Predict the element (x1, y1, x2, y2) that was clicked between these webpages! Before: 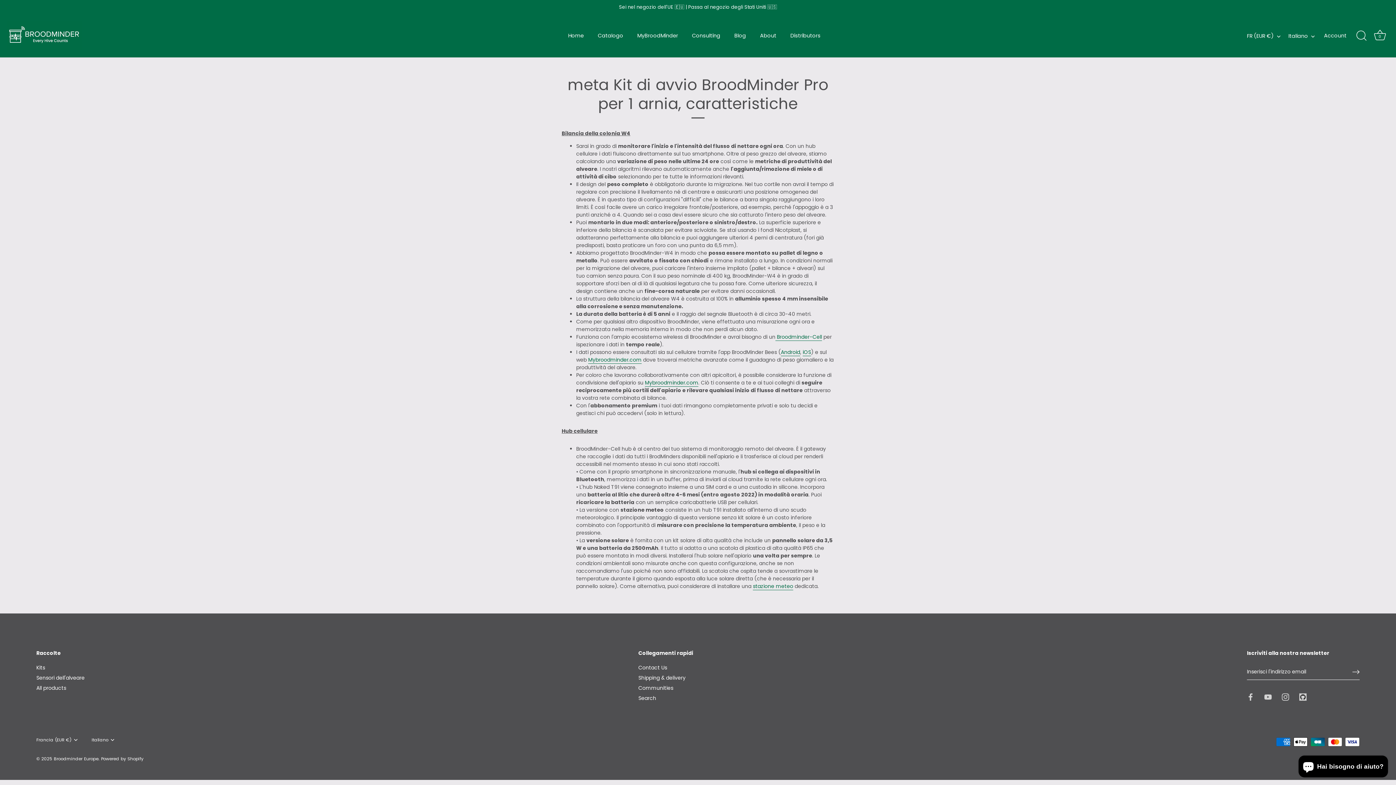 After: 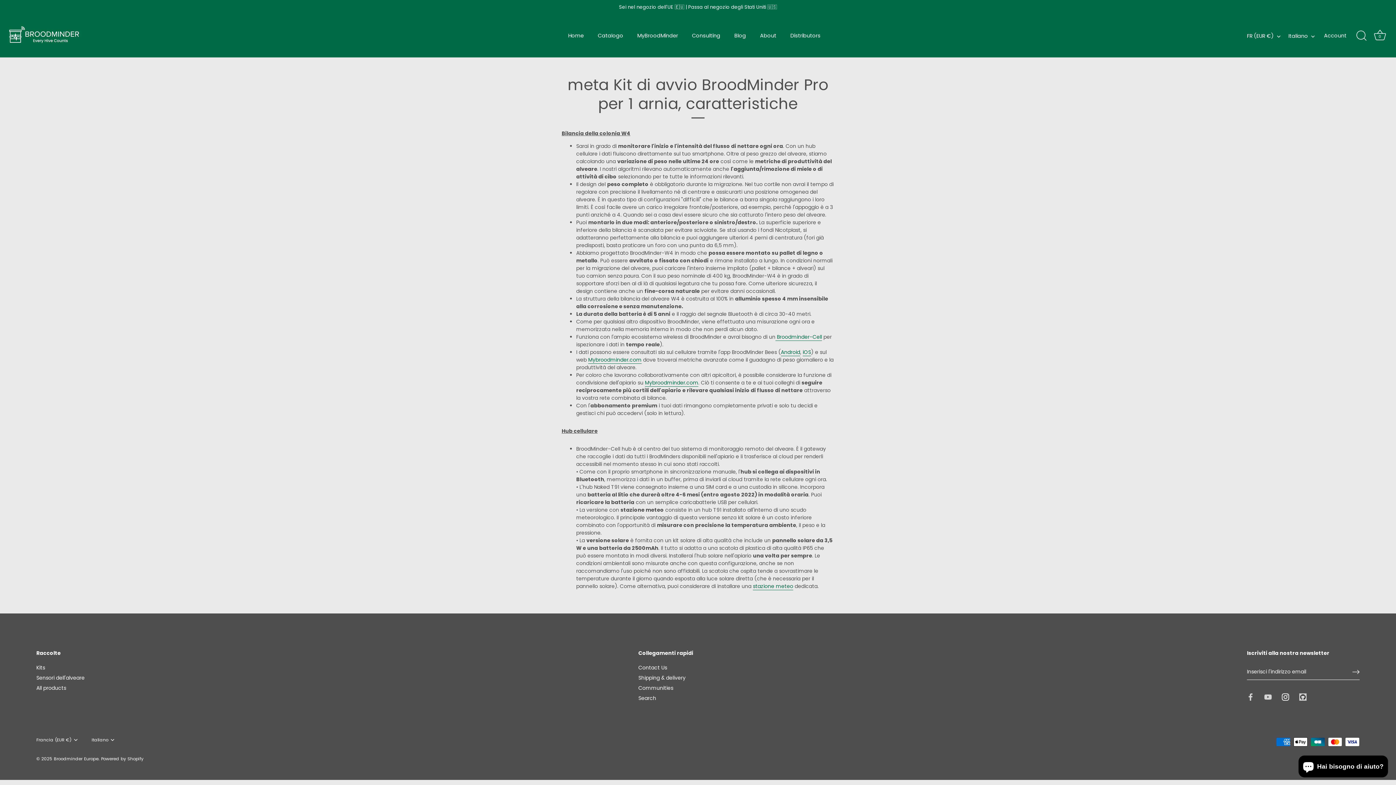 Action: bbox: (1282, 693, 1289, 700) label: Instagram